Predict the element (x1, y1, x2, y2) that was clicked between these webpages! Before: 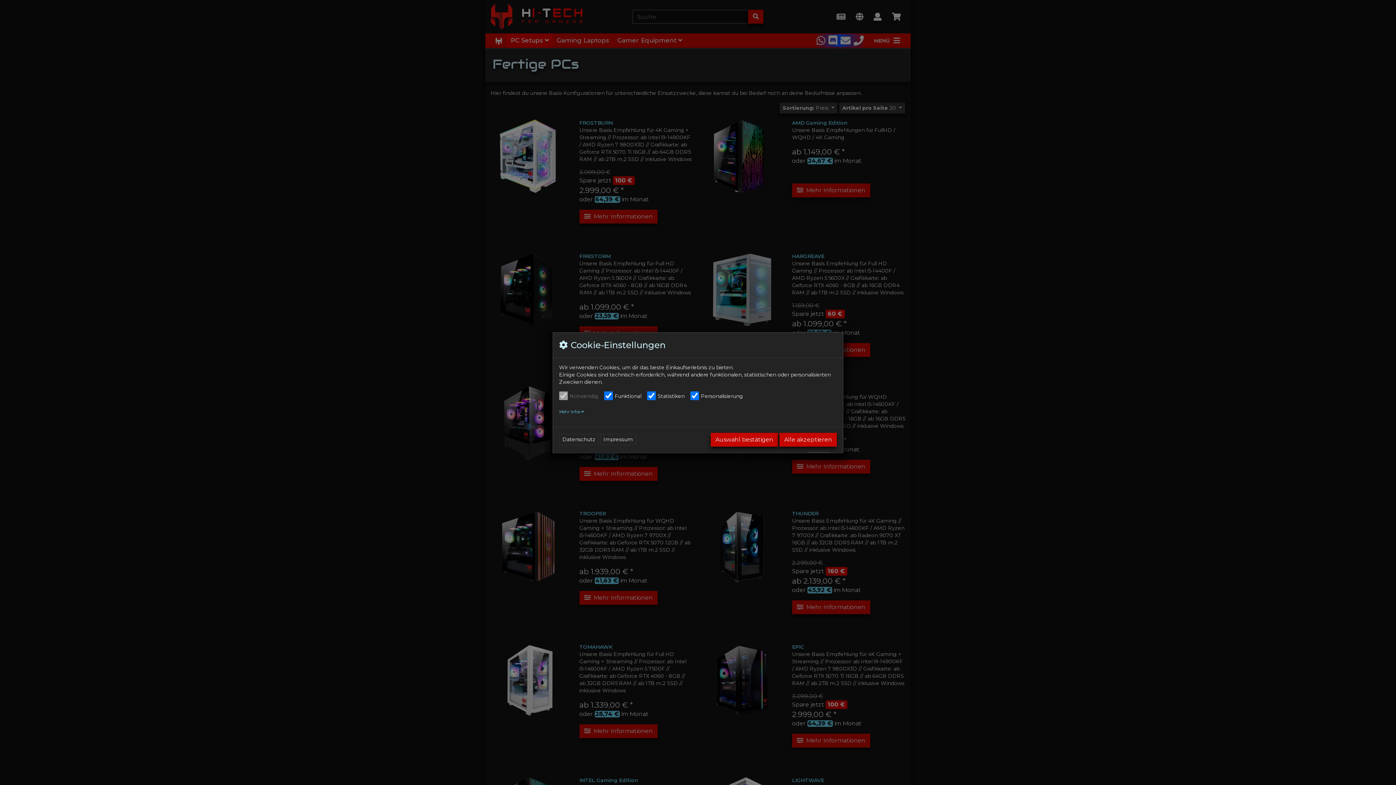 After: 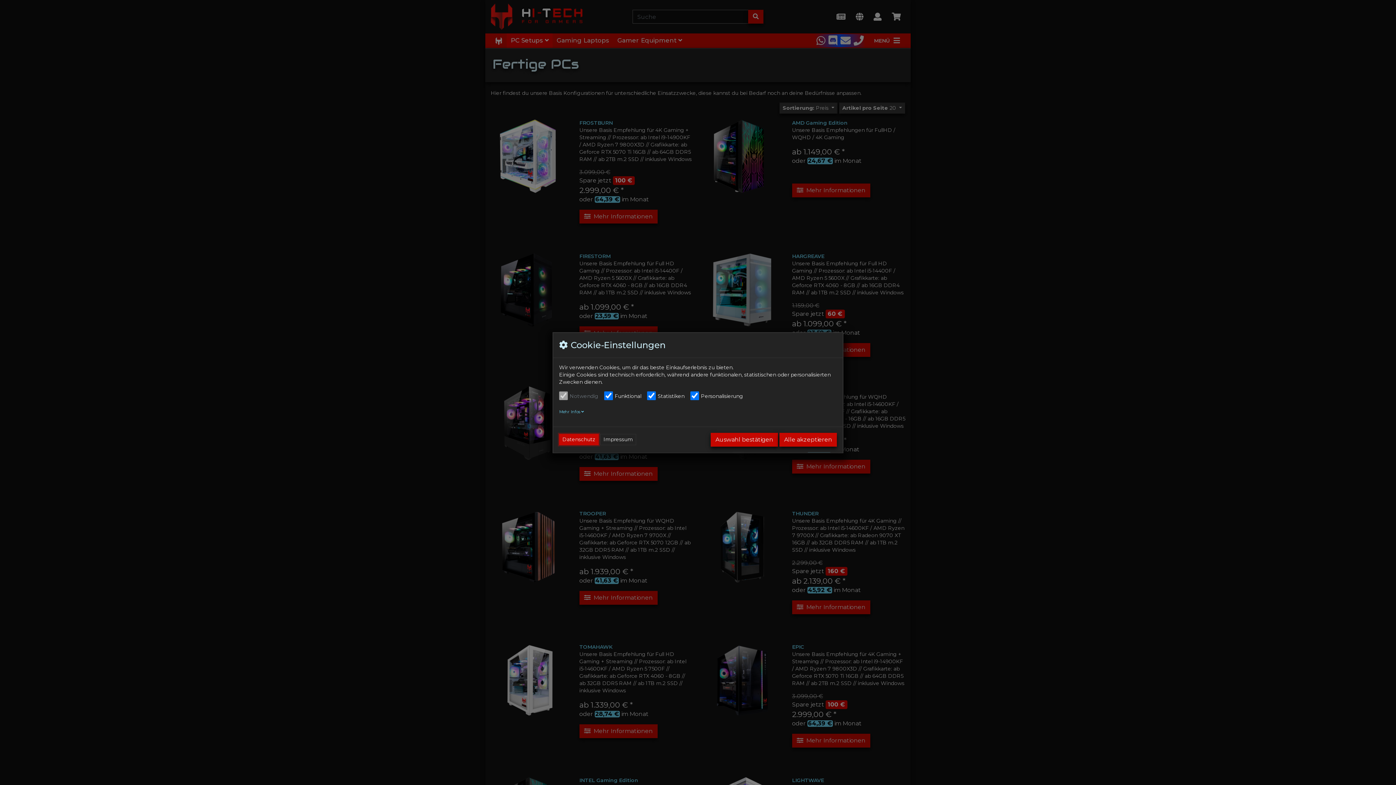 Action: bbox: (559, 434, 598, 445) label: Datenschutz